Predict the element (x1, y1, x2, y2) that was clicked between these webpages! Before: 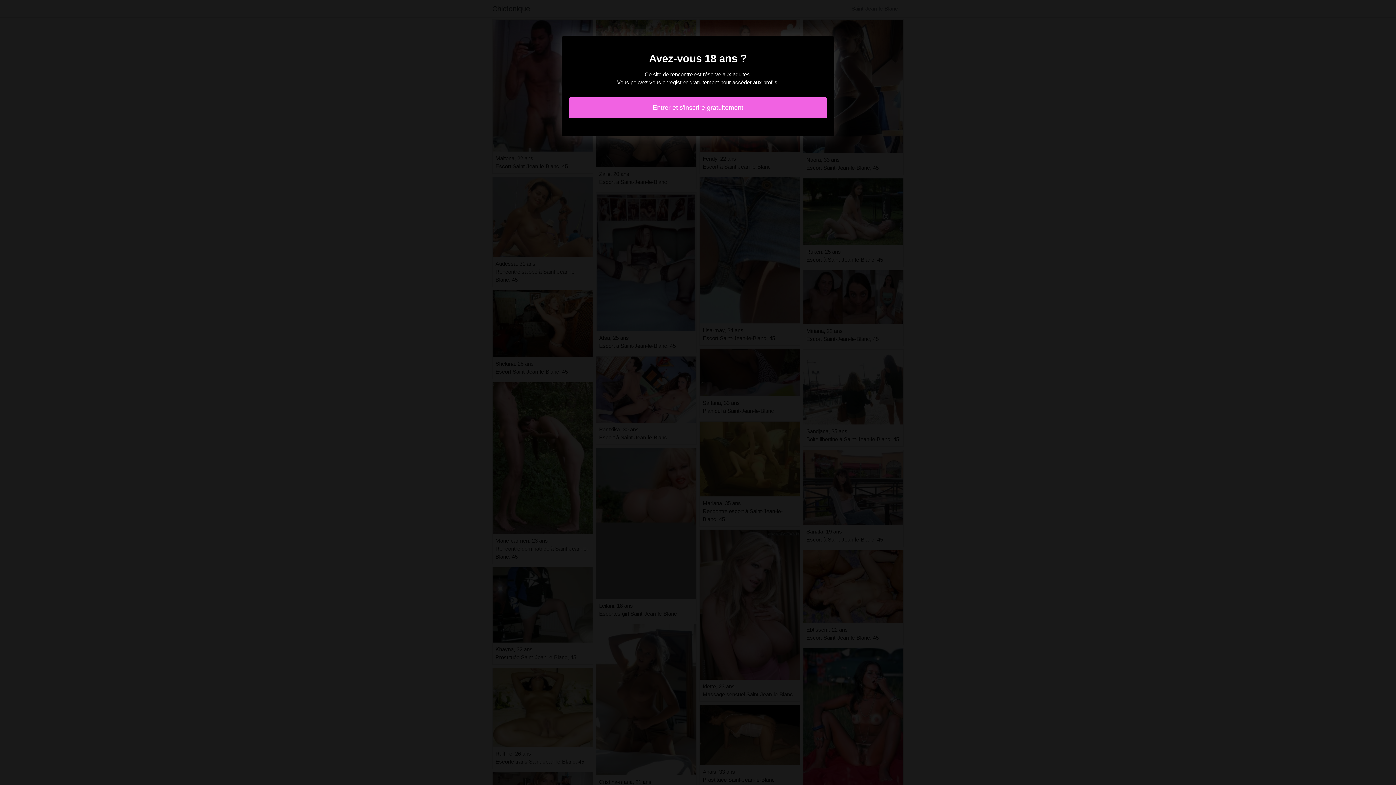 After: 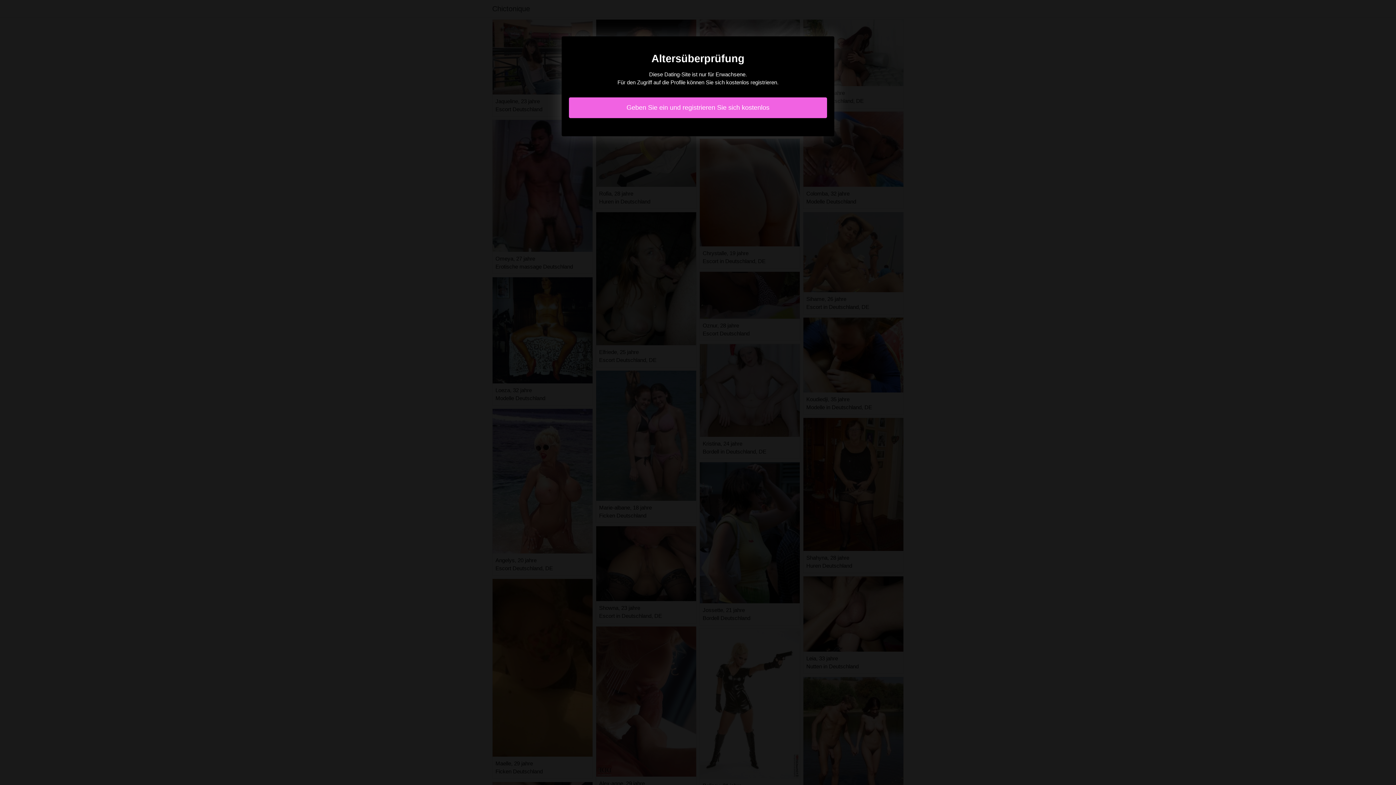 Action: bbox: (569, 97, 827, 118) label: Entrer et s'inscrire gratuitement